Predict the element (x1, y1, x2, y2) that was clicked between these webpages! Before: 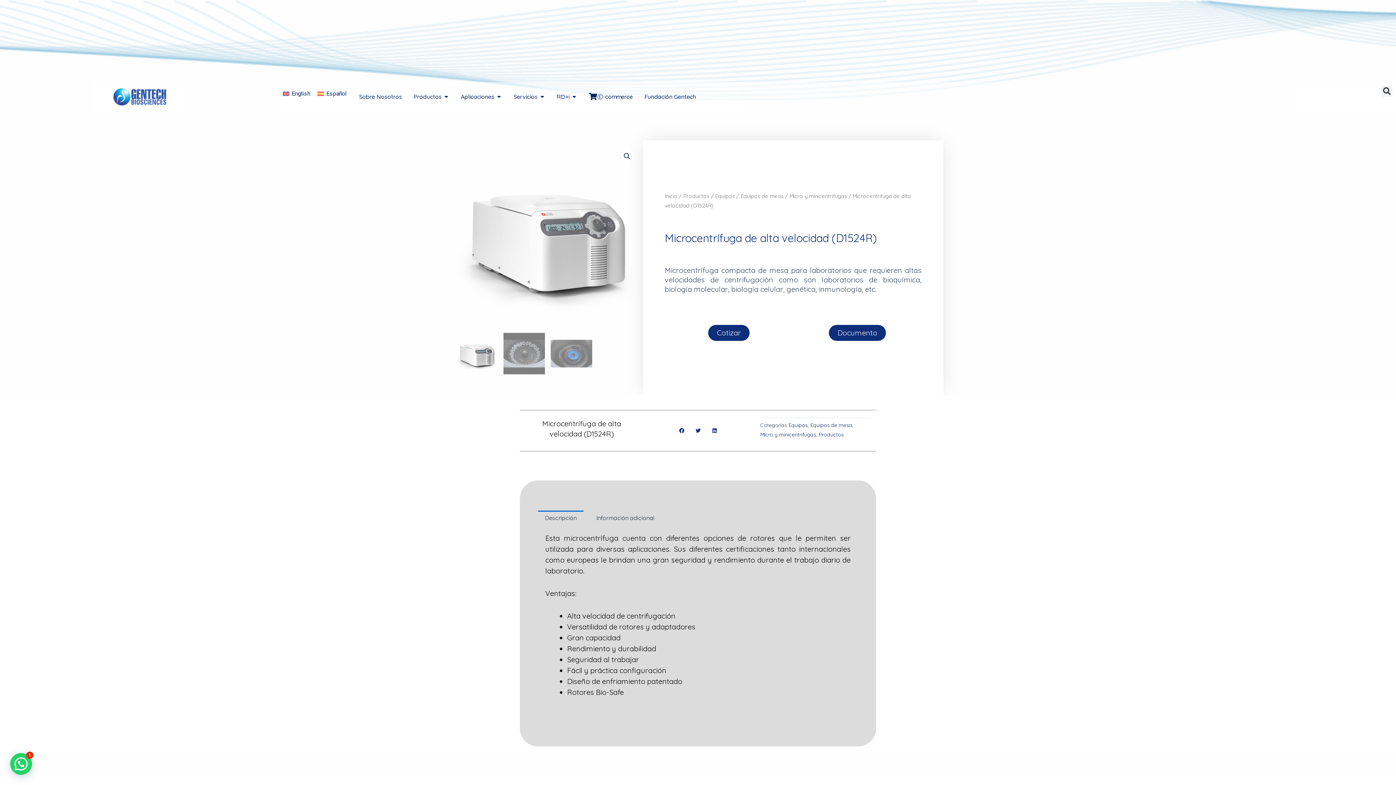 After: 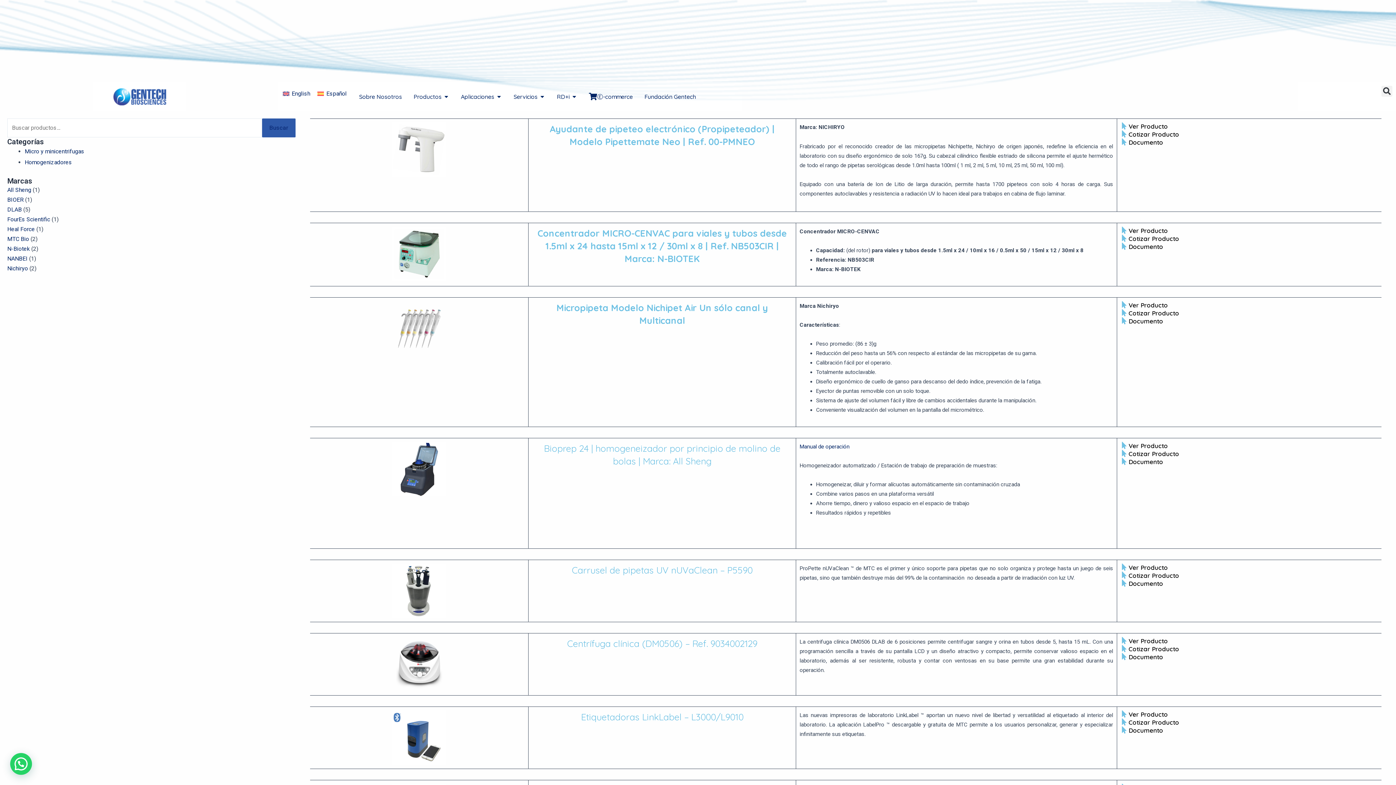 Action: label: Equipos de mesa bbox: (810, 422, 852, 428)